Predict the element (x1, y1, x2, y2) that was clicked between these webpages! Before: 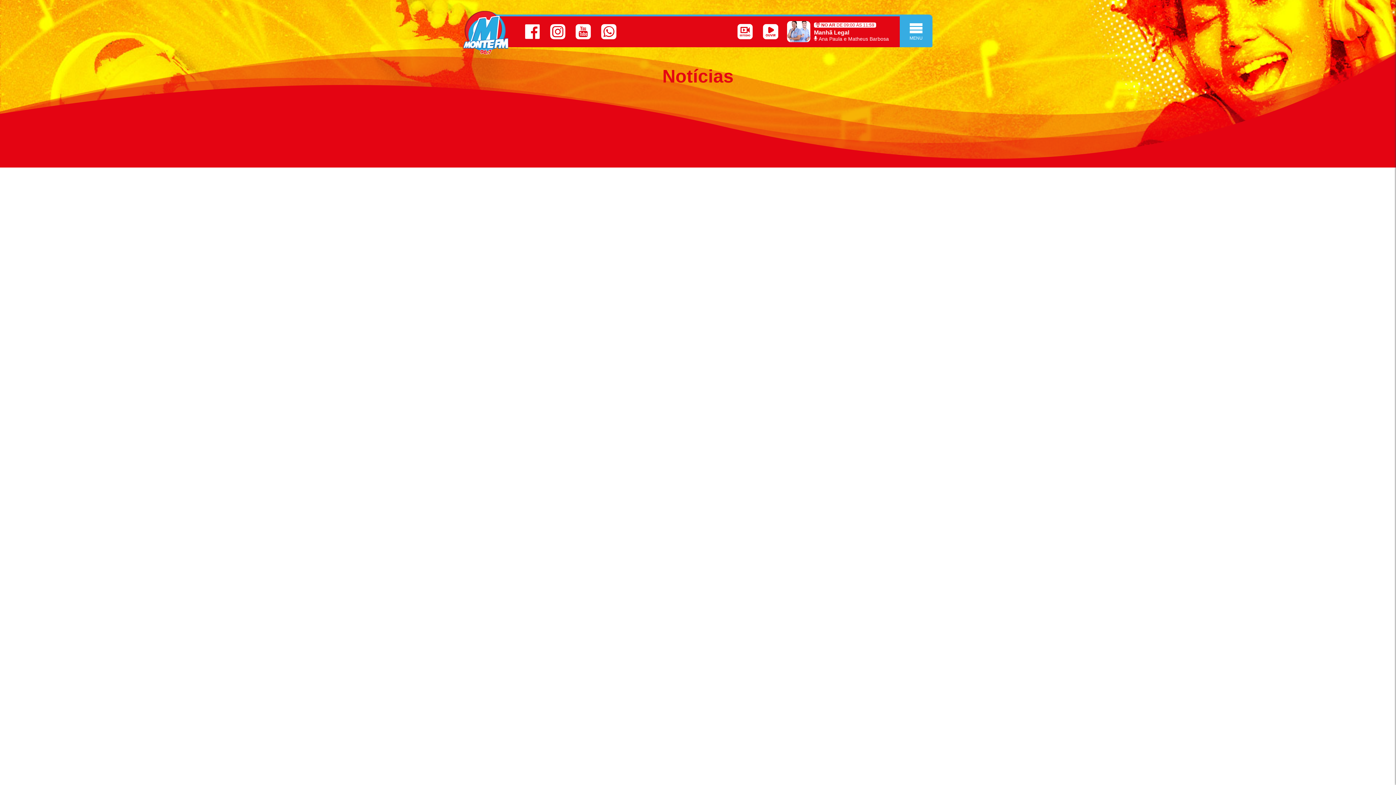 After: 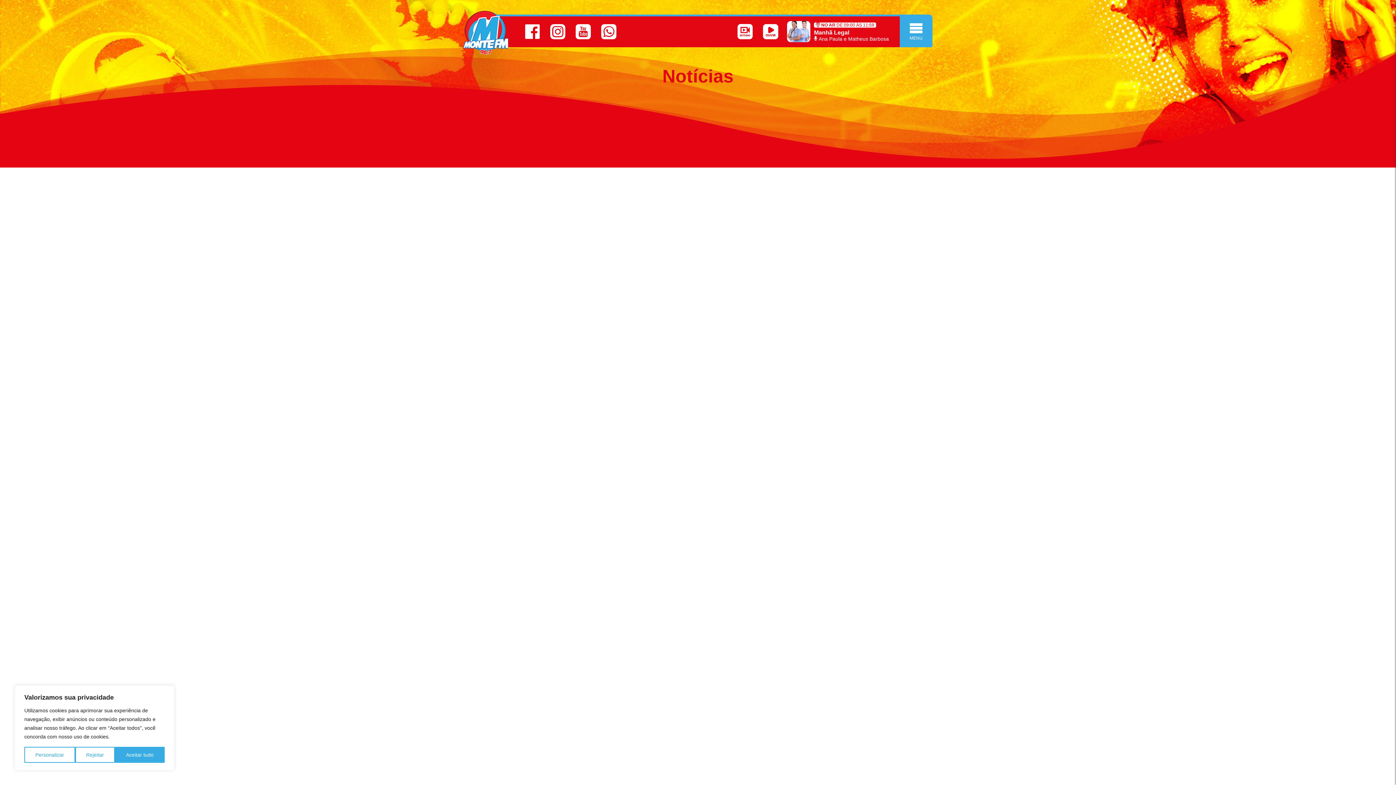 Action: bbox: (574, 23, 592, 43)